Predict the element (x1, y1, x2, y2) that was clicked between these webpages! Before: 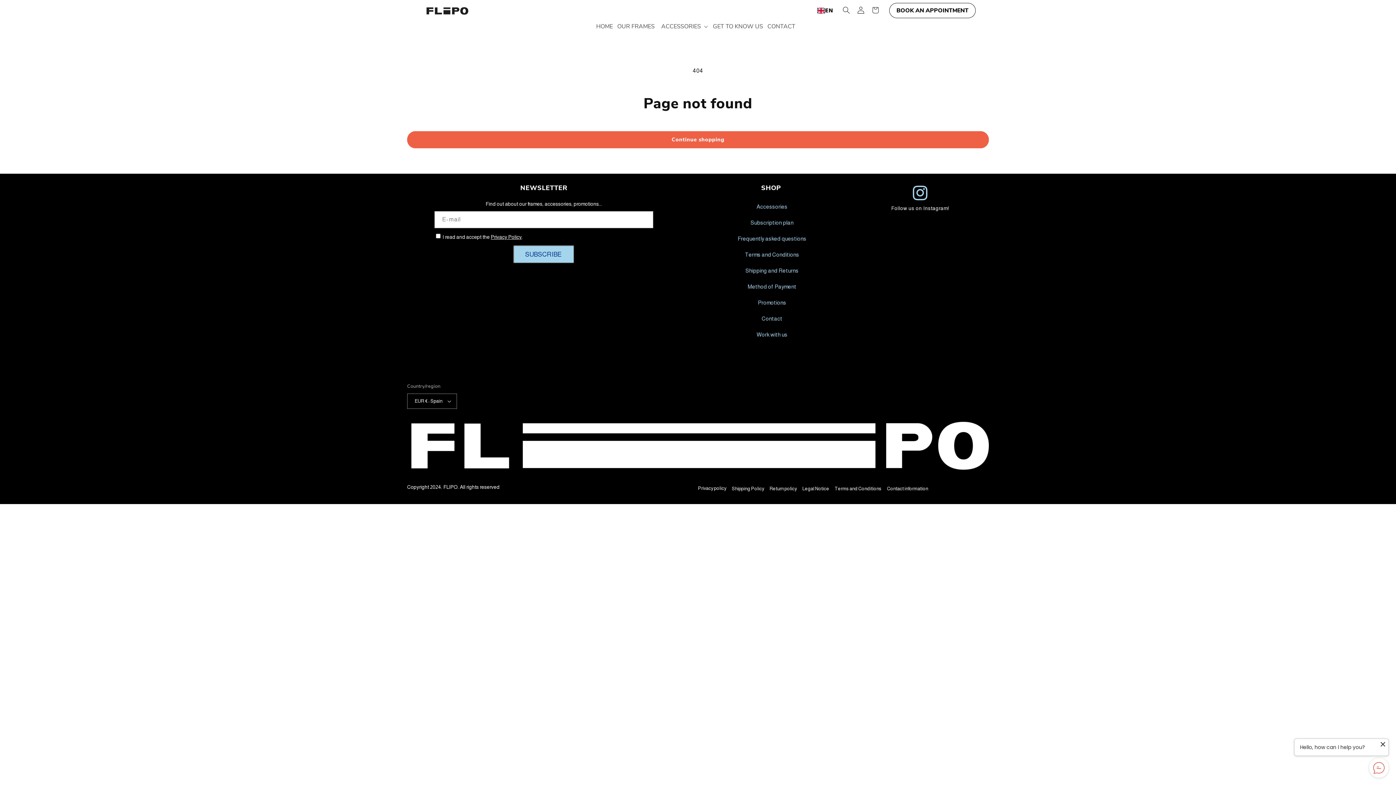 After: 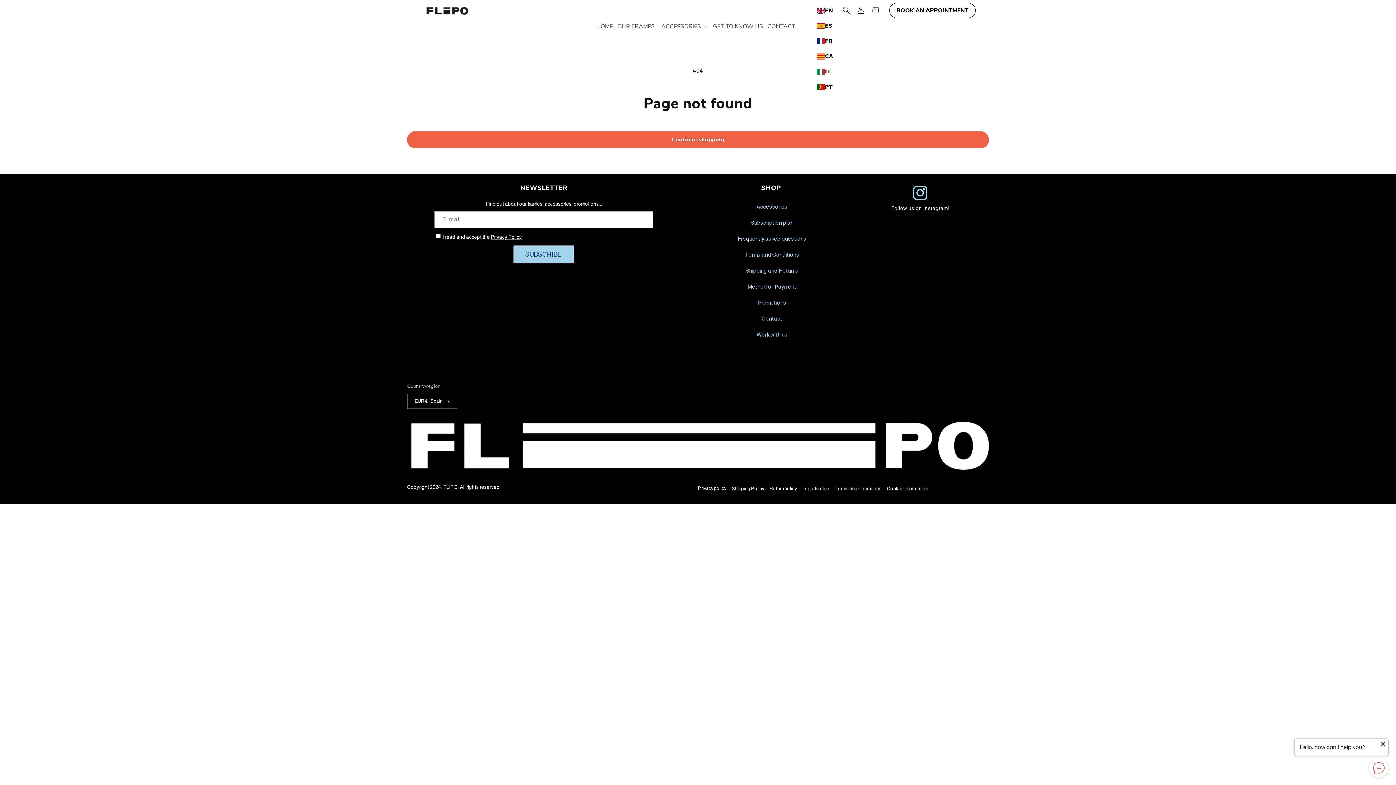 Action: label: EN bbox: (817, 5, 833, 15)